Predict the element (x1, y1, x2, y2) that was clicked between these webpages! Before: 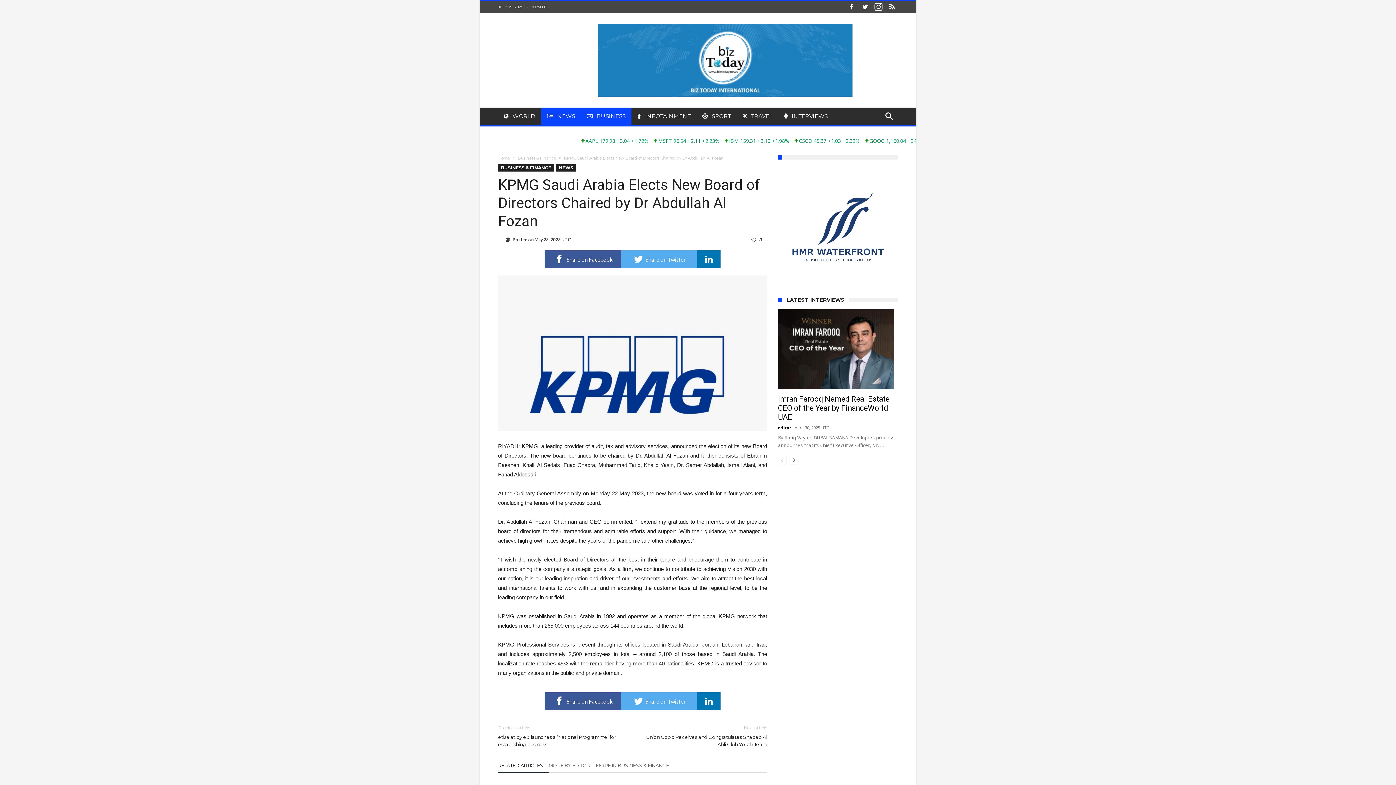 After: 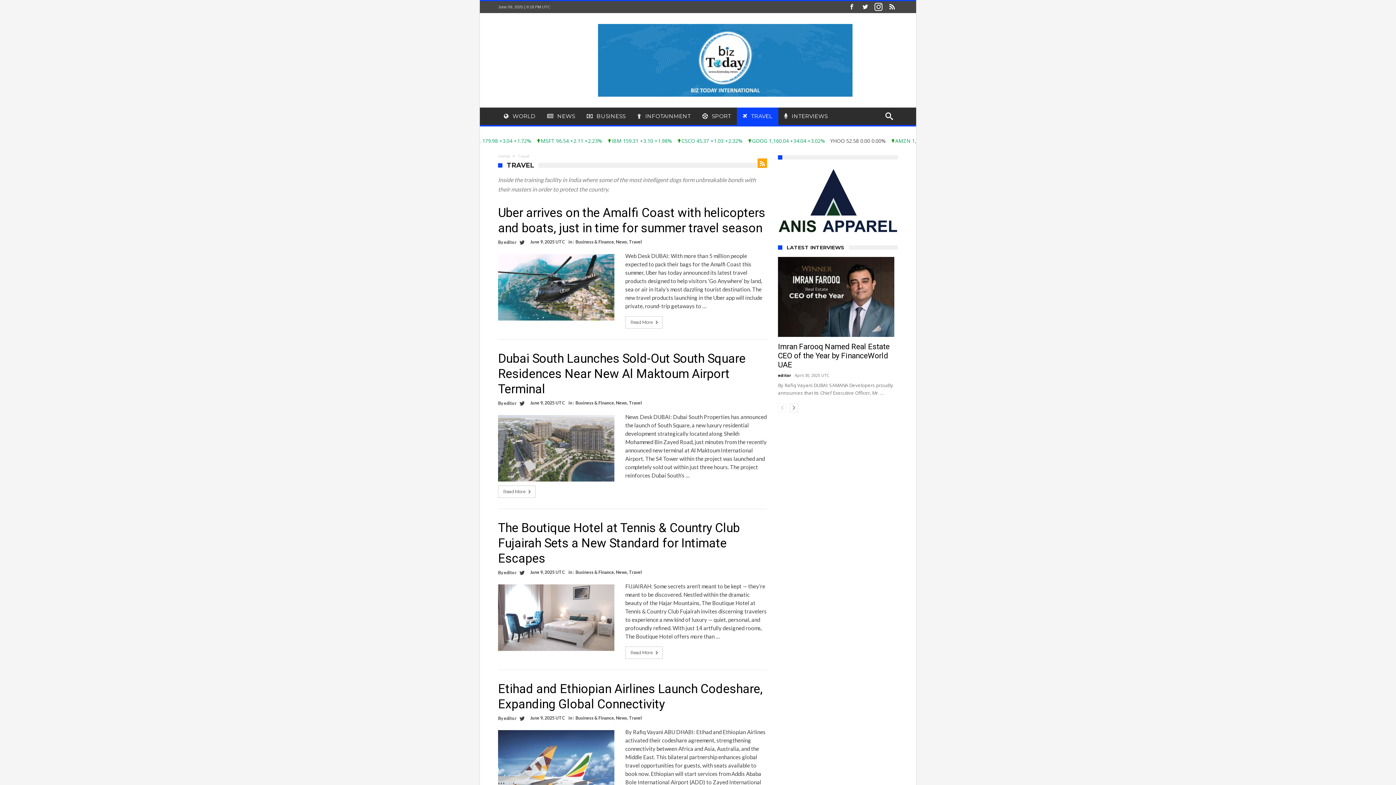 Action: bbox: (737, 107, 778, 125) label:  TRAVEL